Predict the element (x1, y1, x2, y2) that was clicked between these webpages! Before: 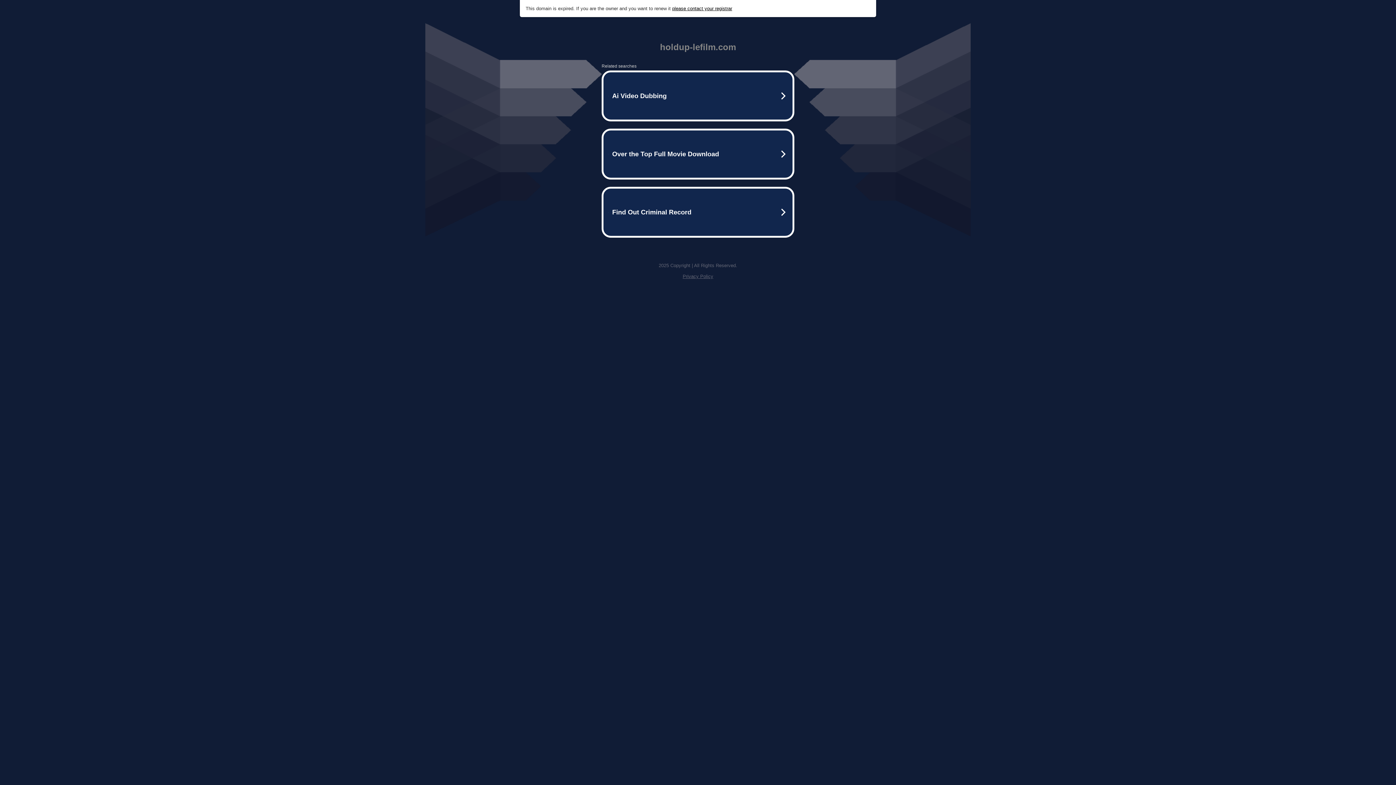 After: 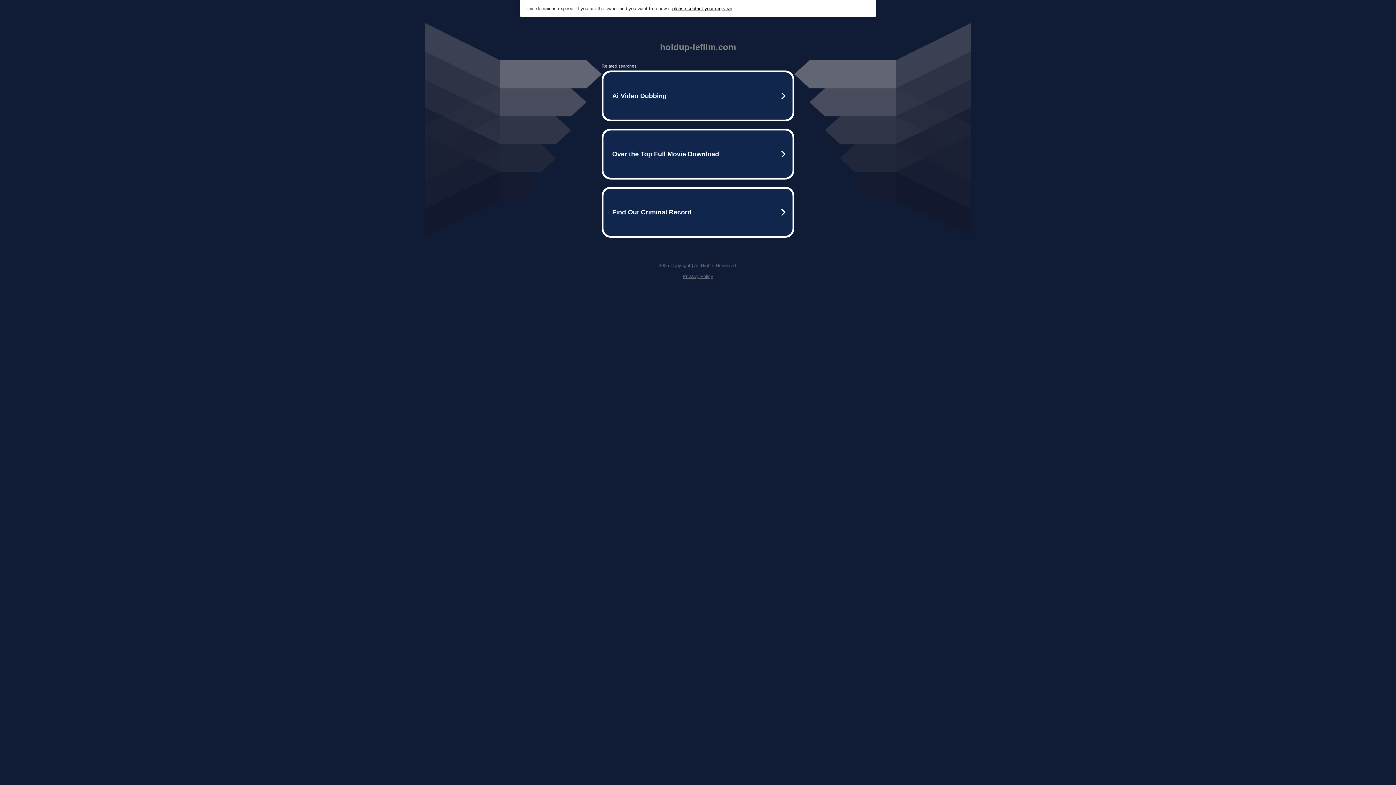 Action: bbox: (672, 5, 732, 11) label: please contact your registrar